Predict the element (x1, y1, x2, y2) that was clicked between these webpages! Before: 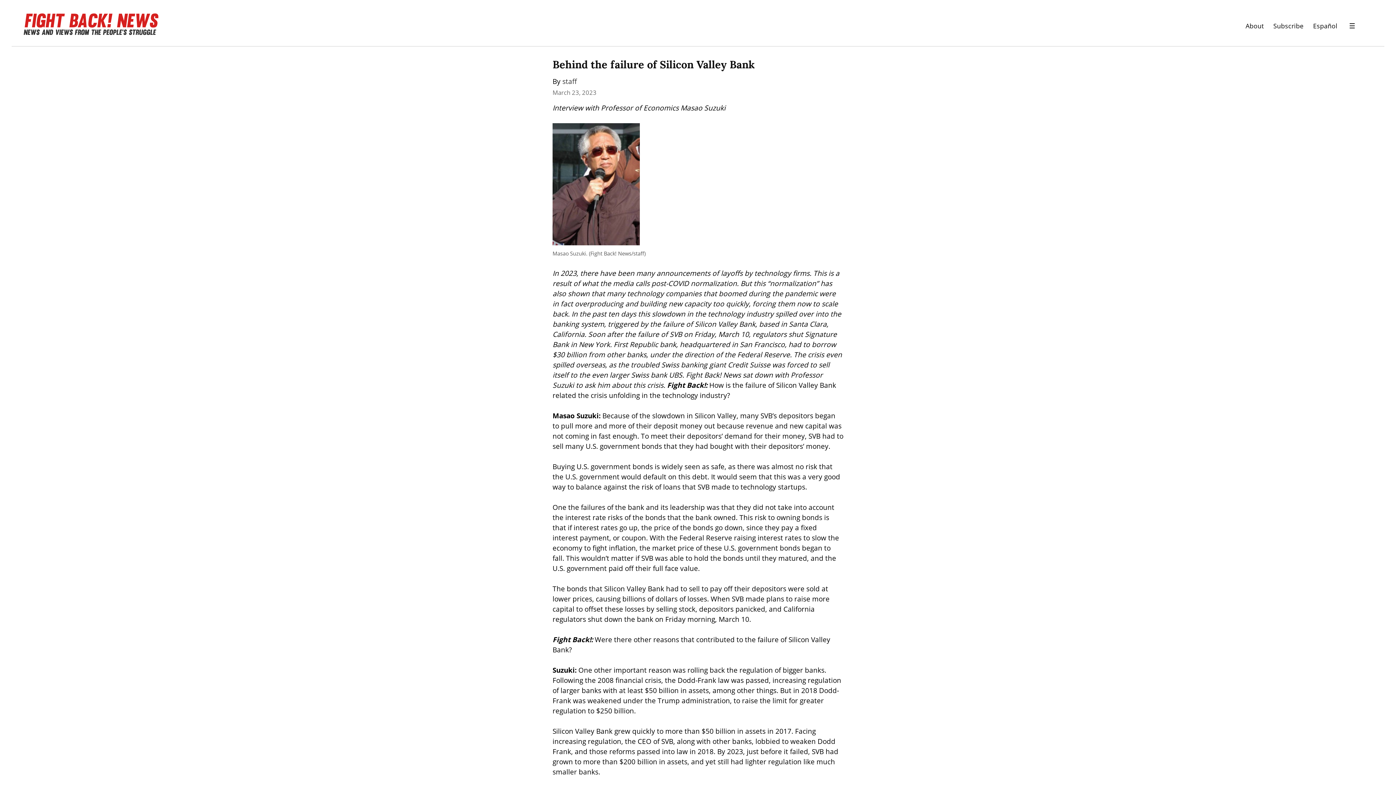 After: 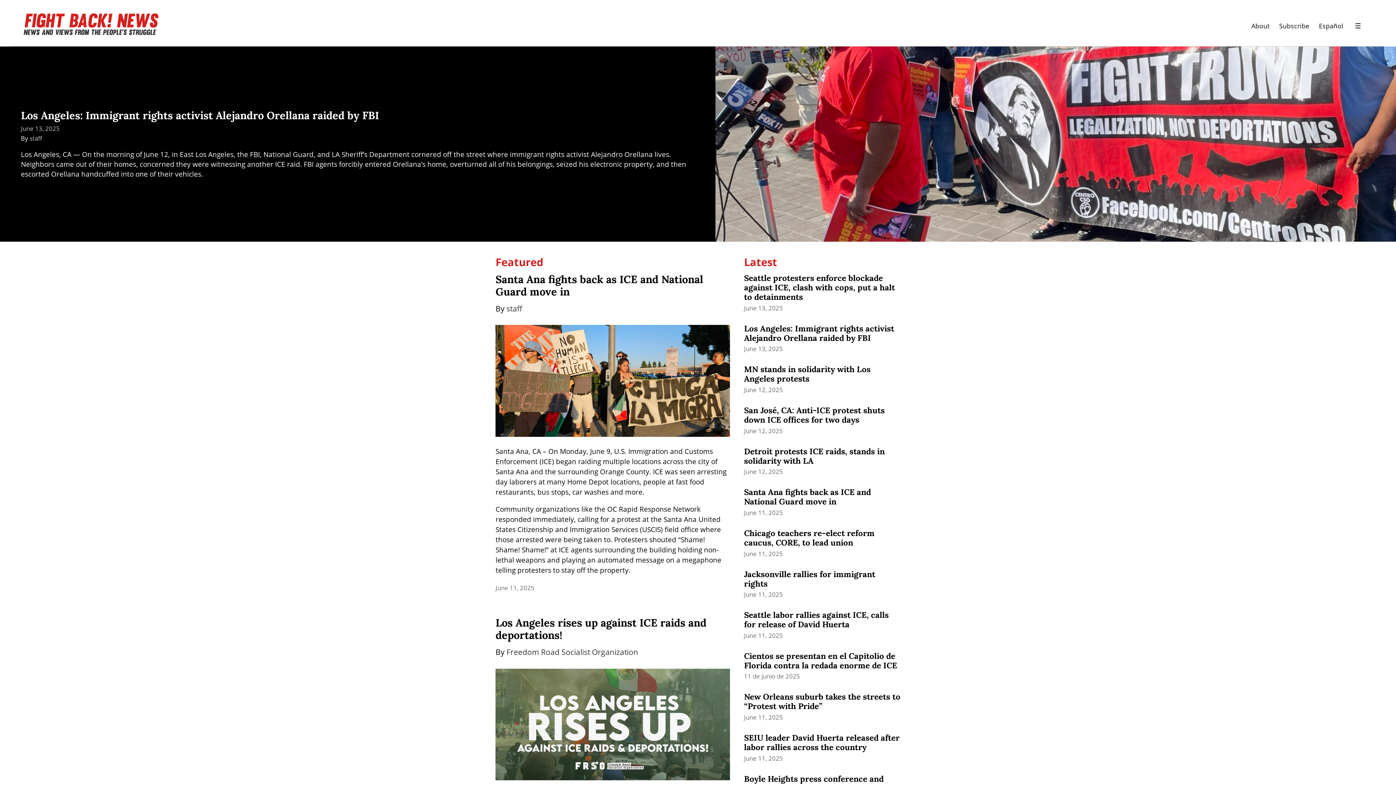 Action: bbox: (23, 23, 159, 38)